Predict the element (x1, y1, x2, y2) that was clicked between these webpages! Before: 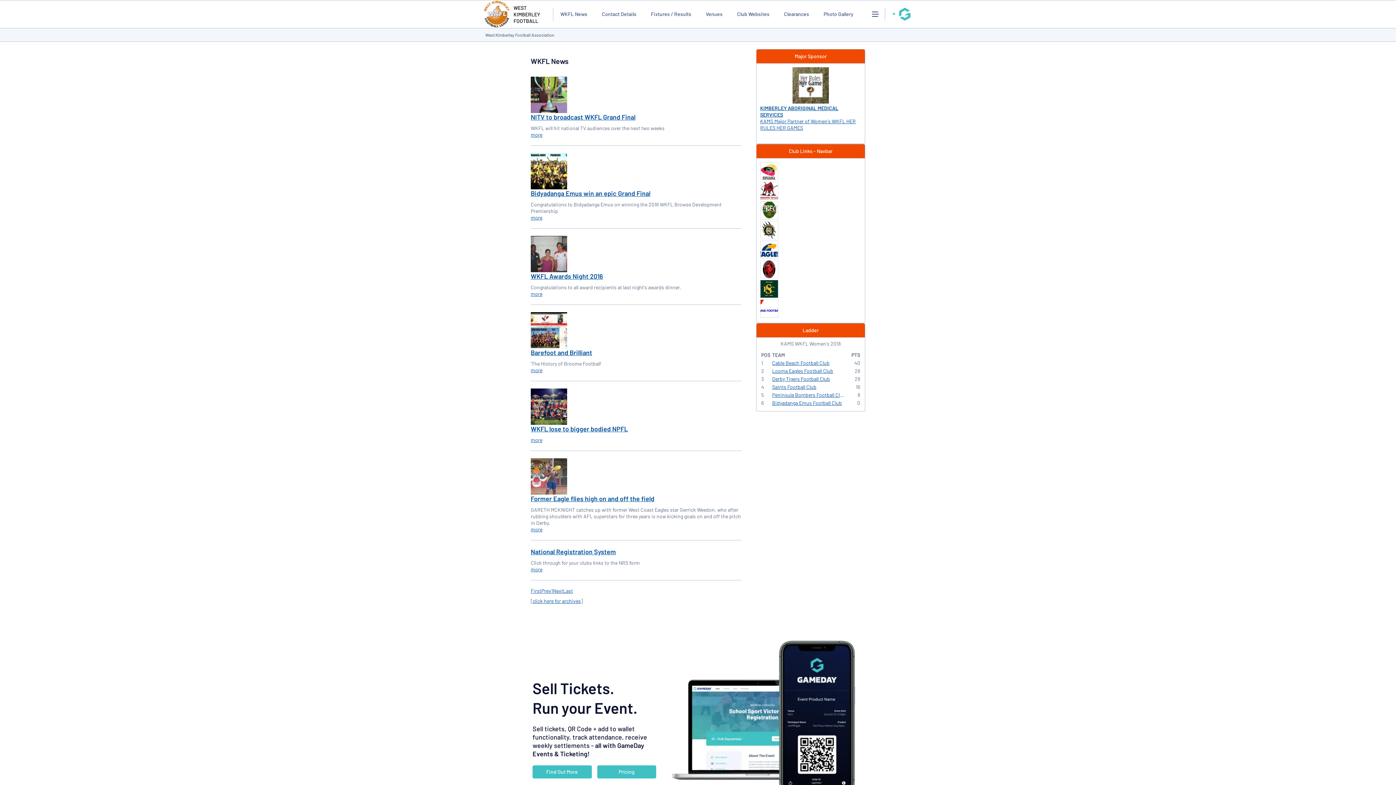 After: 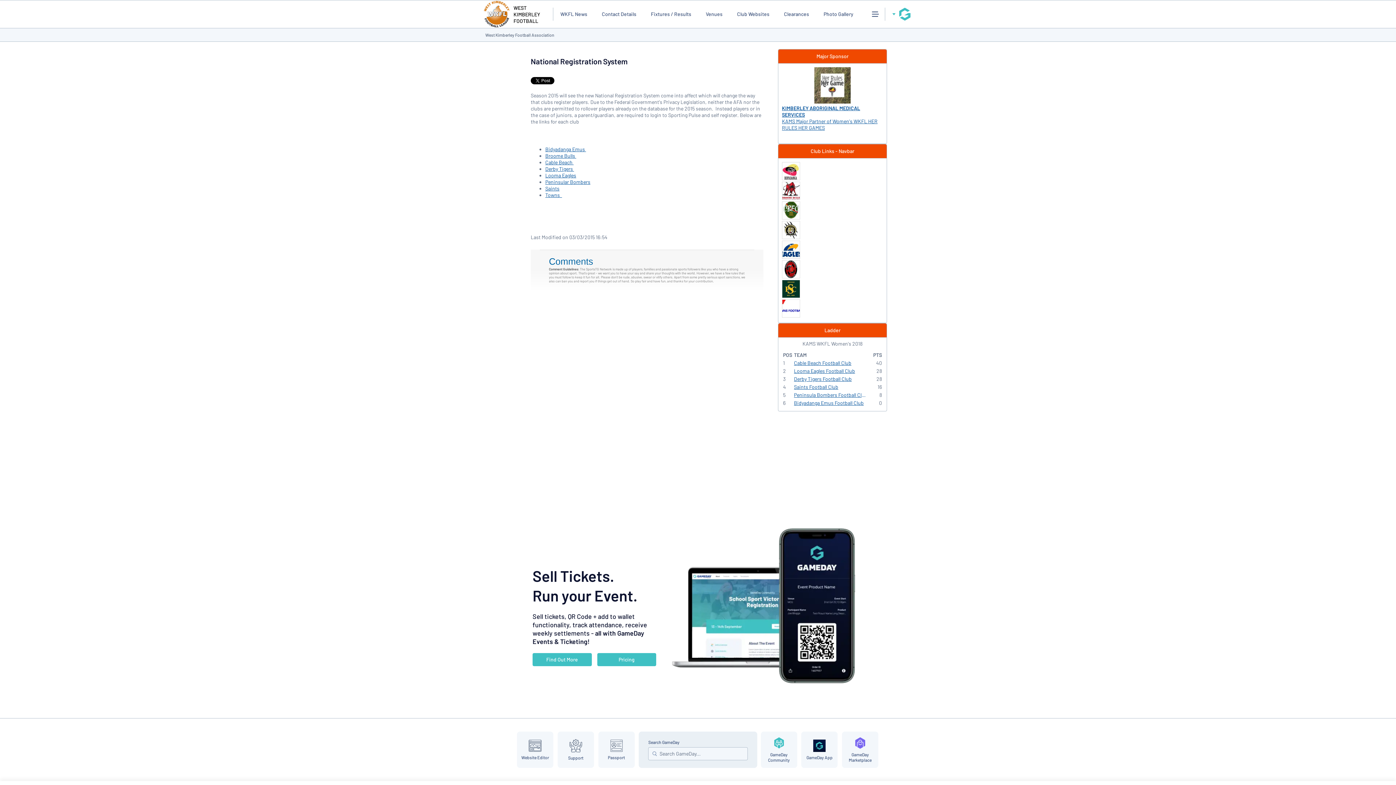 Action: label: National Registration System bbox: (530, 548, 616, 556)